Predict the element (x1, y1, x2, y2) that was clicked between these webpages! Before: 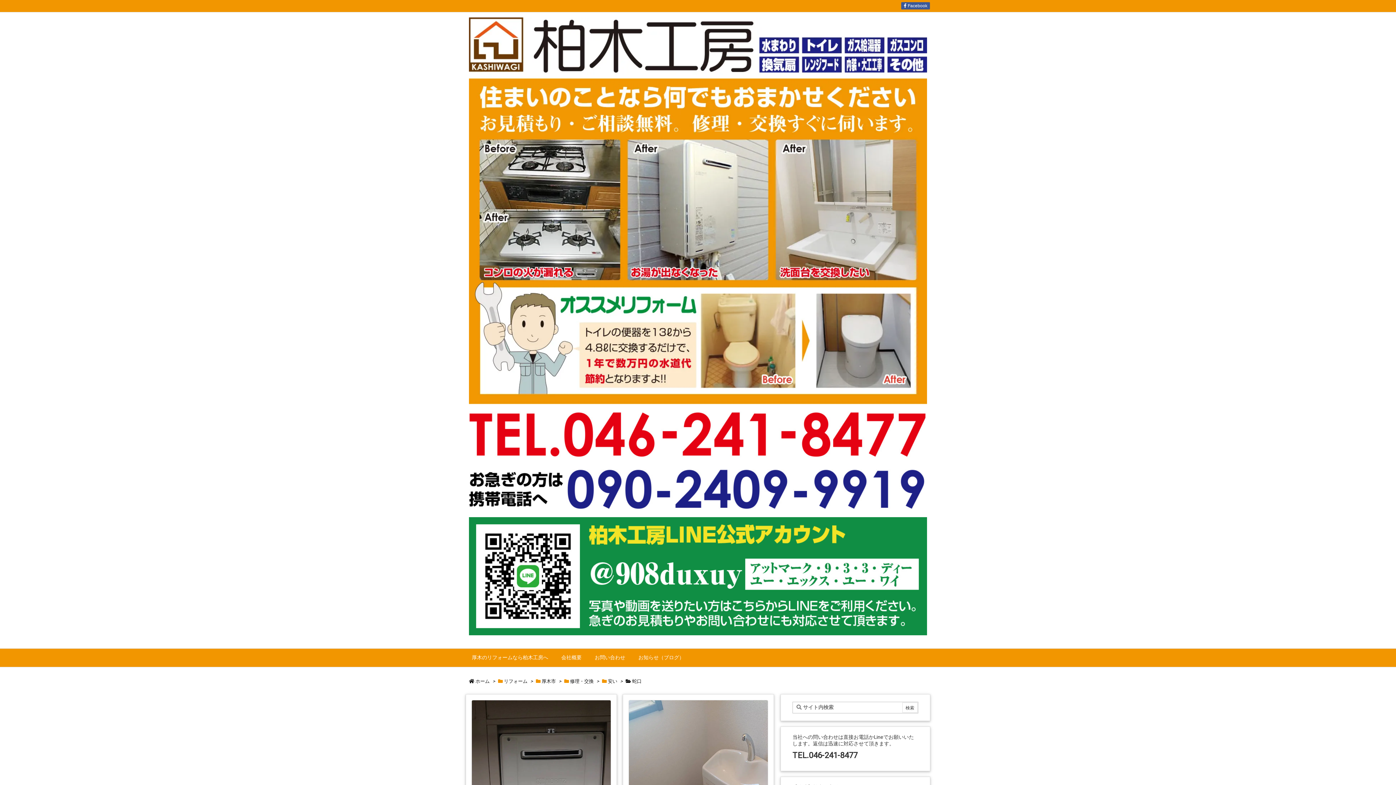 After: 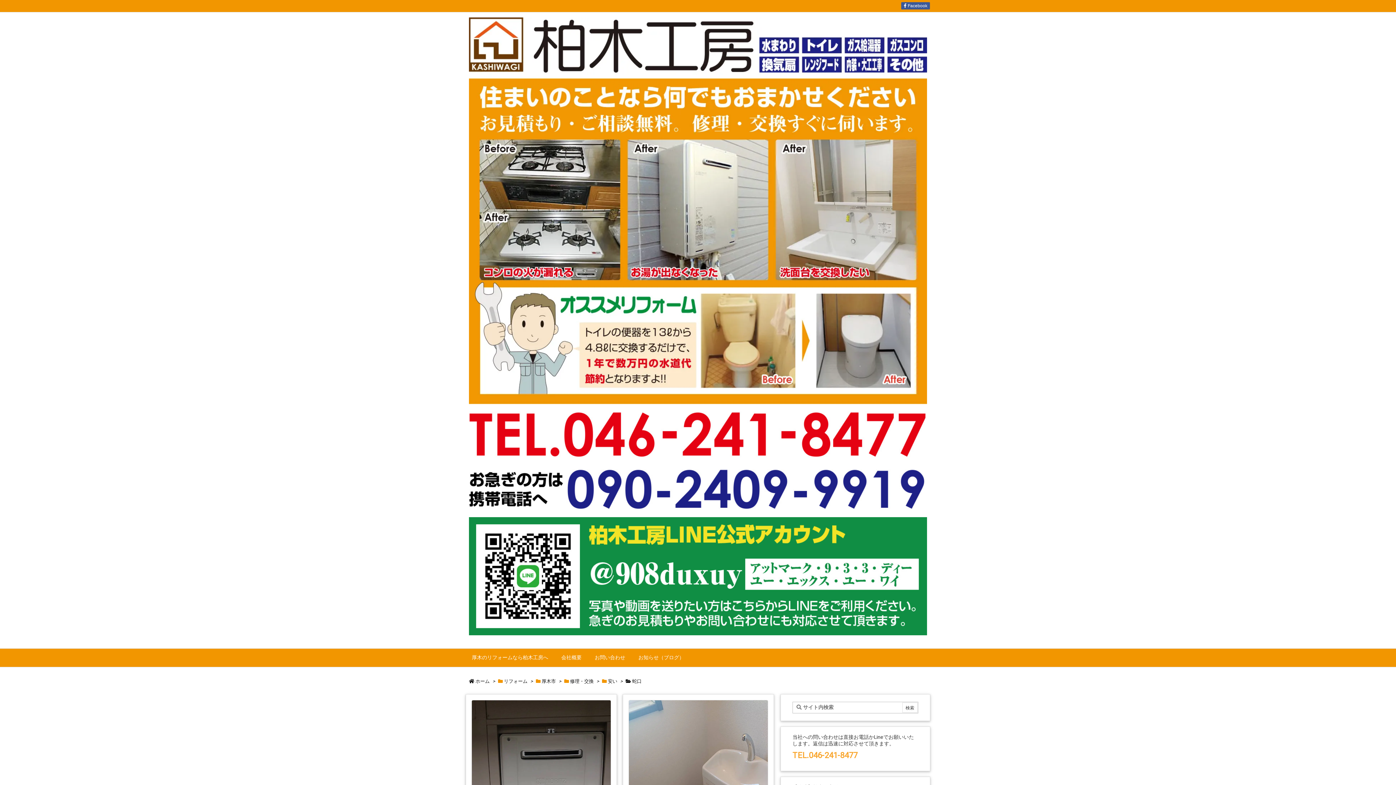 Action: label: TEL.046-241-8477 bbox: (792, 751, 857, 760)